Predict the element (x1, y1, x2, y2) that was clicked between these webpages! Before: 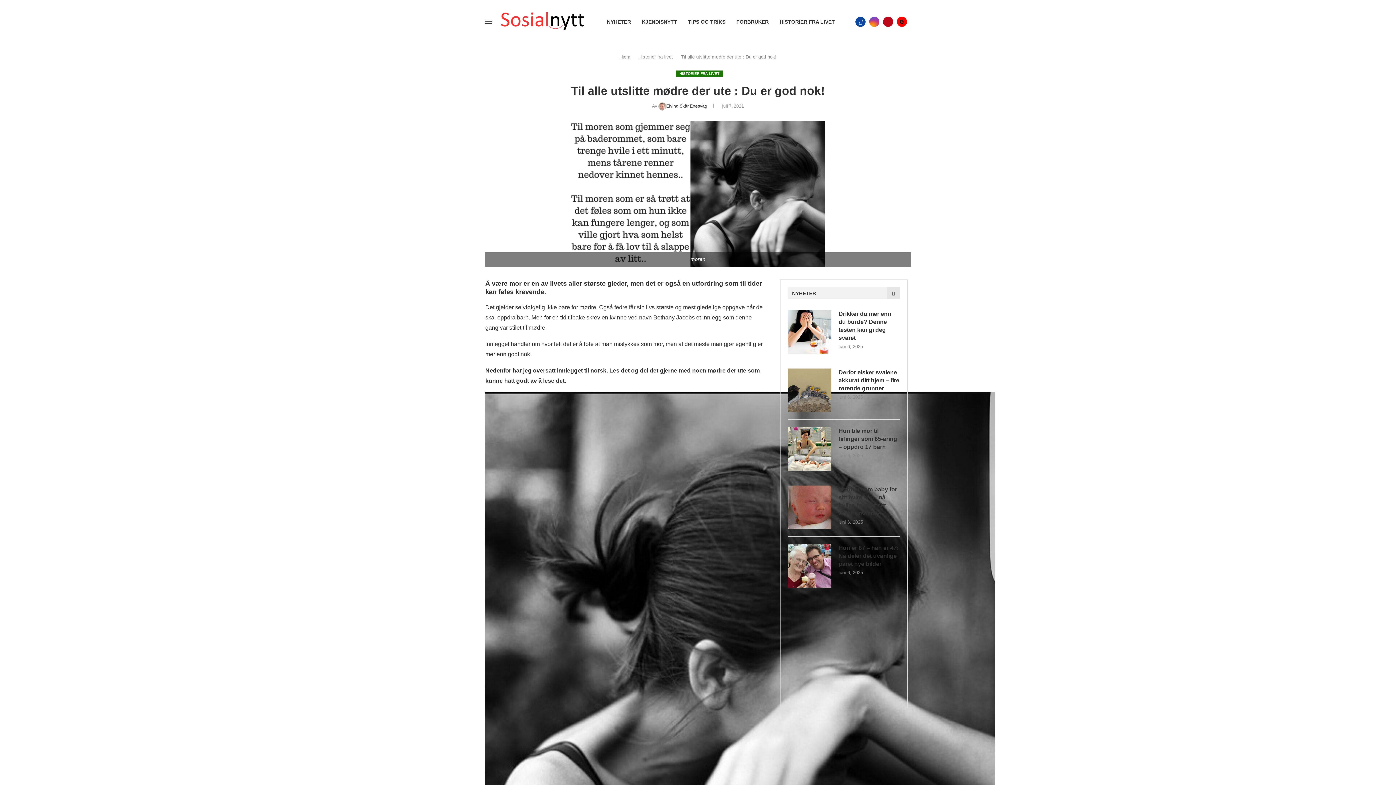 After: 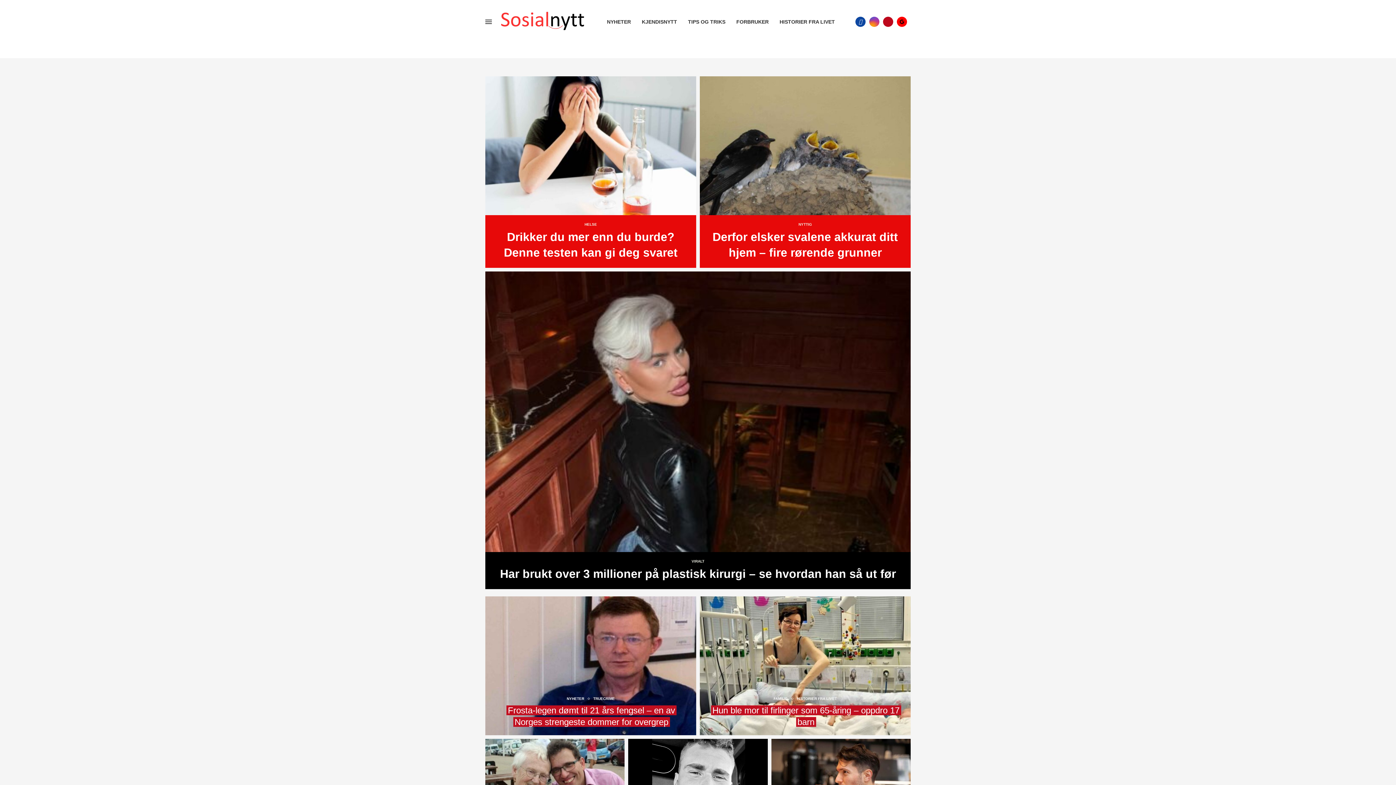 Action: bbox: (619, 54, 630, 59) label: Hjem